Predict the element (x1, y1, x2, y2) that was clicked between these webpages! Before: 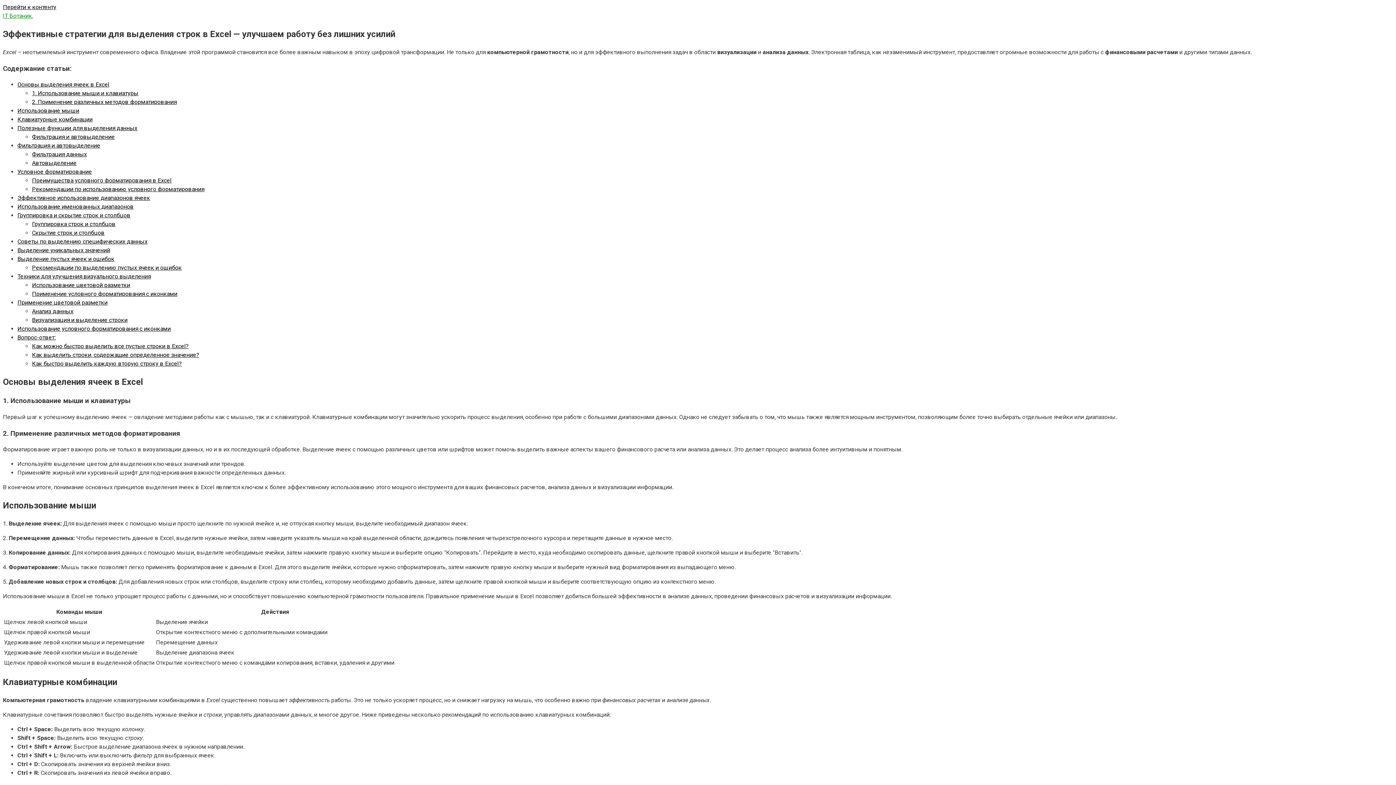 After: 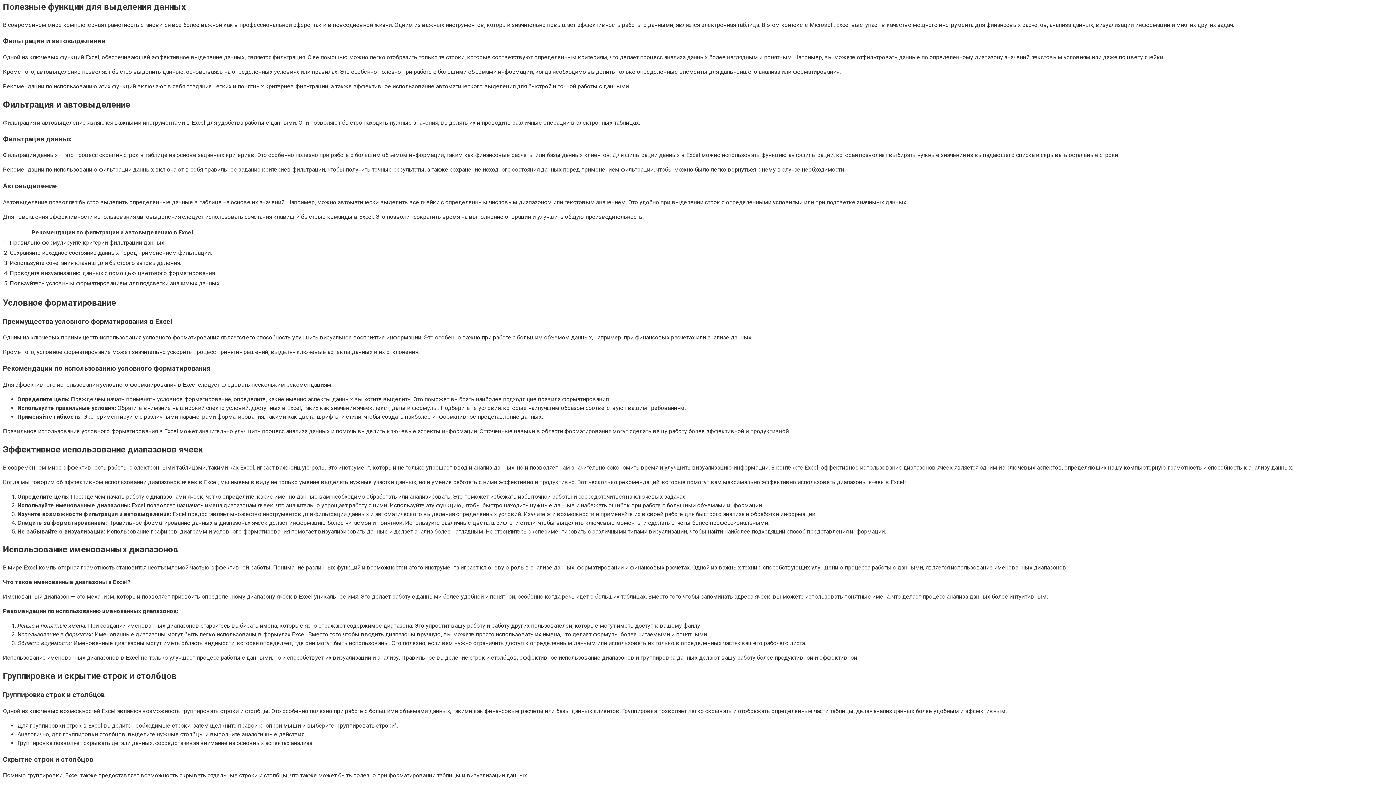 Action: label: Полезные функции для выделения данных bbox: (17, 124, 137, 131)